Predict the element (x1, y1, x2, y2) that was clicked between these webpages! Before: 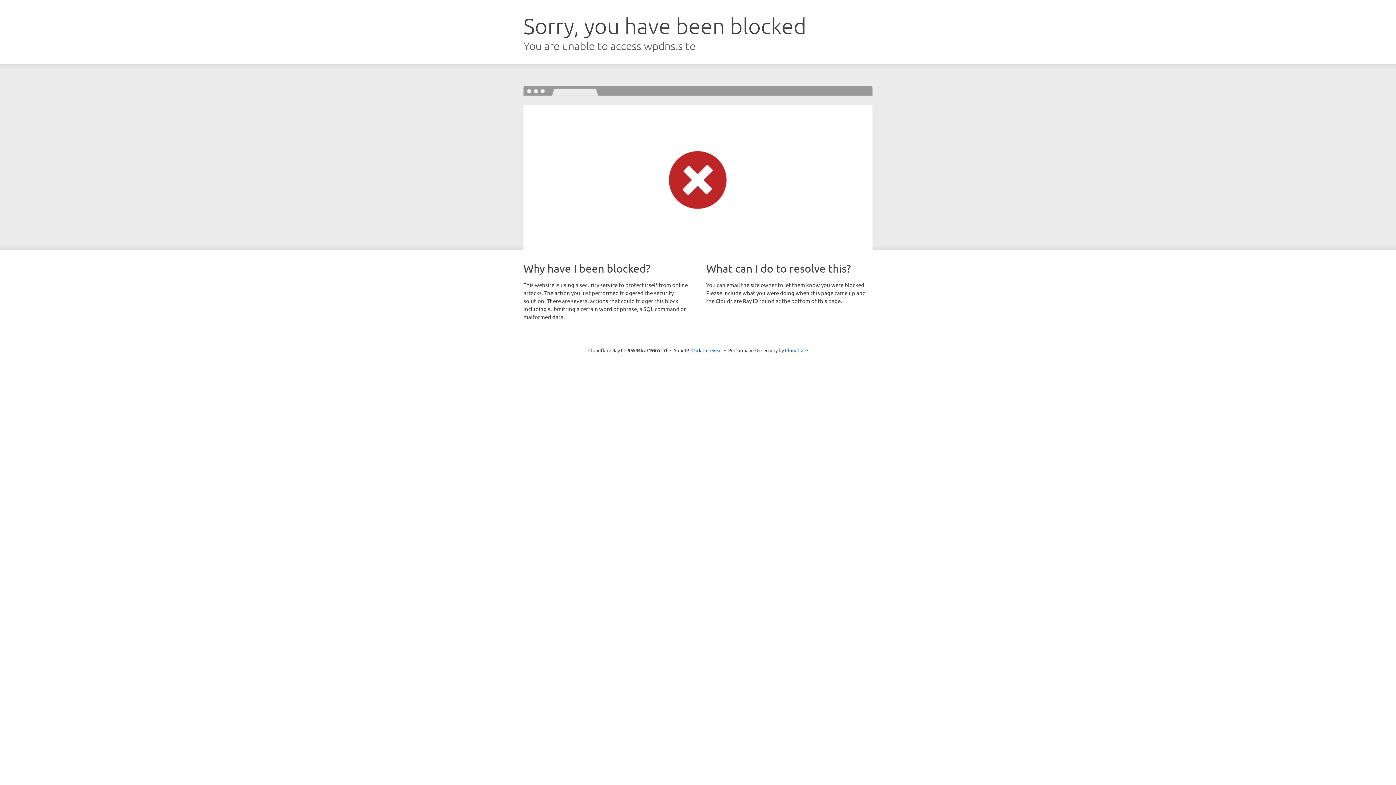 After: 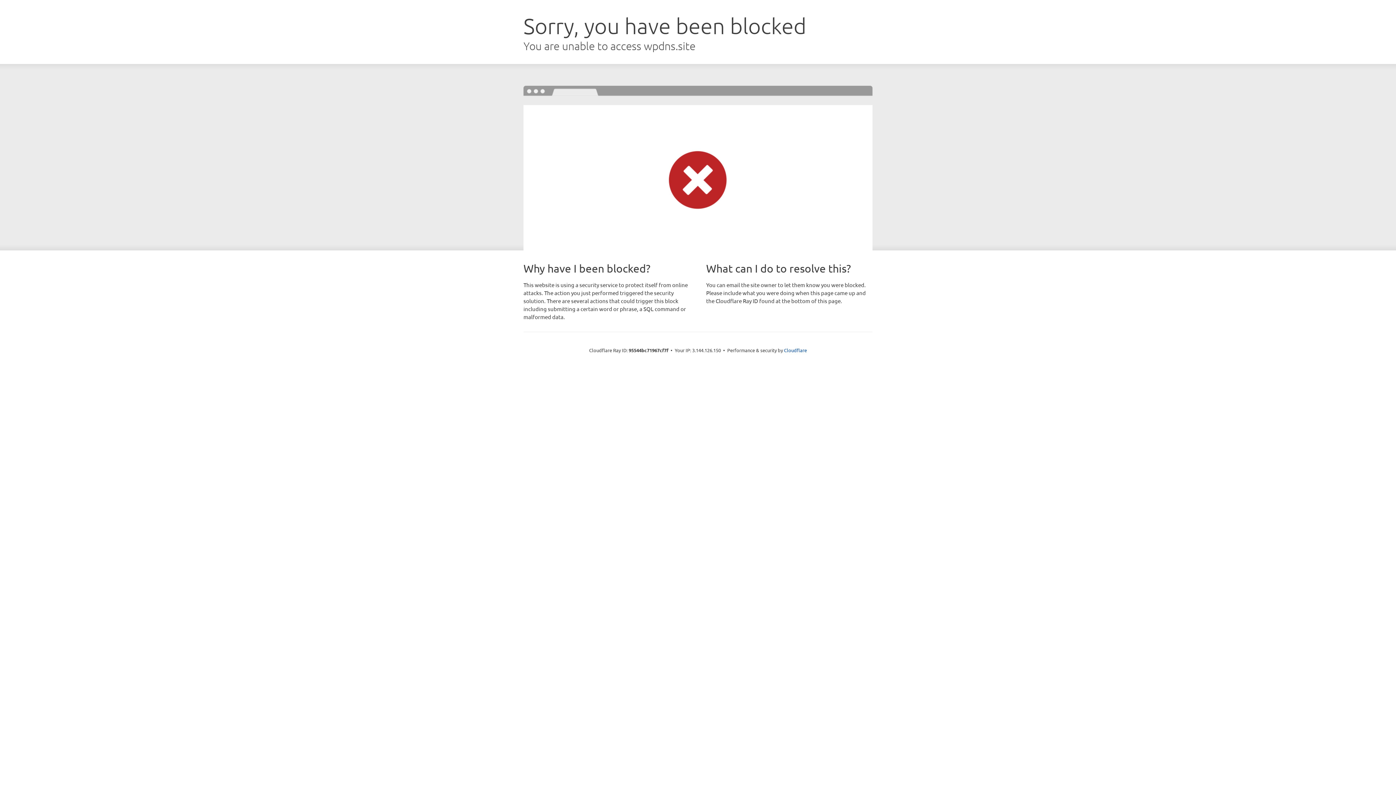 Action: label: Click to reveal bbox: (691, 346, 722, 353)